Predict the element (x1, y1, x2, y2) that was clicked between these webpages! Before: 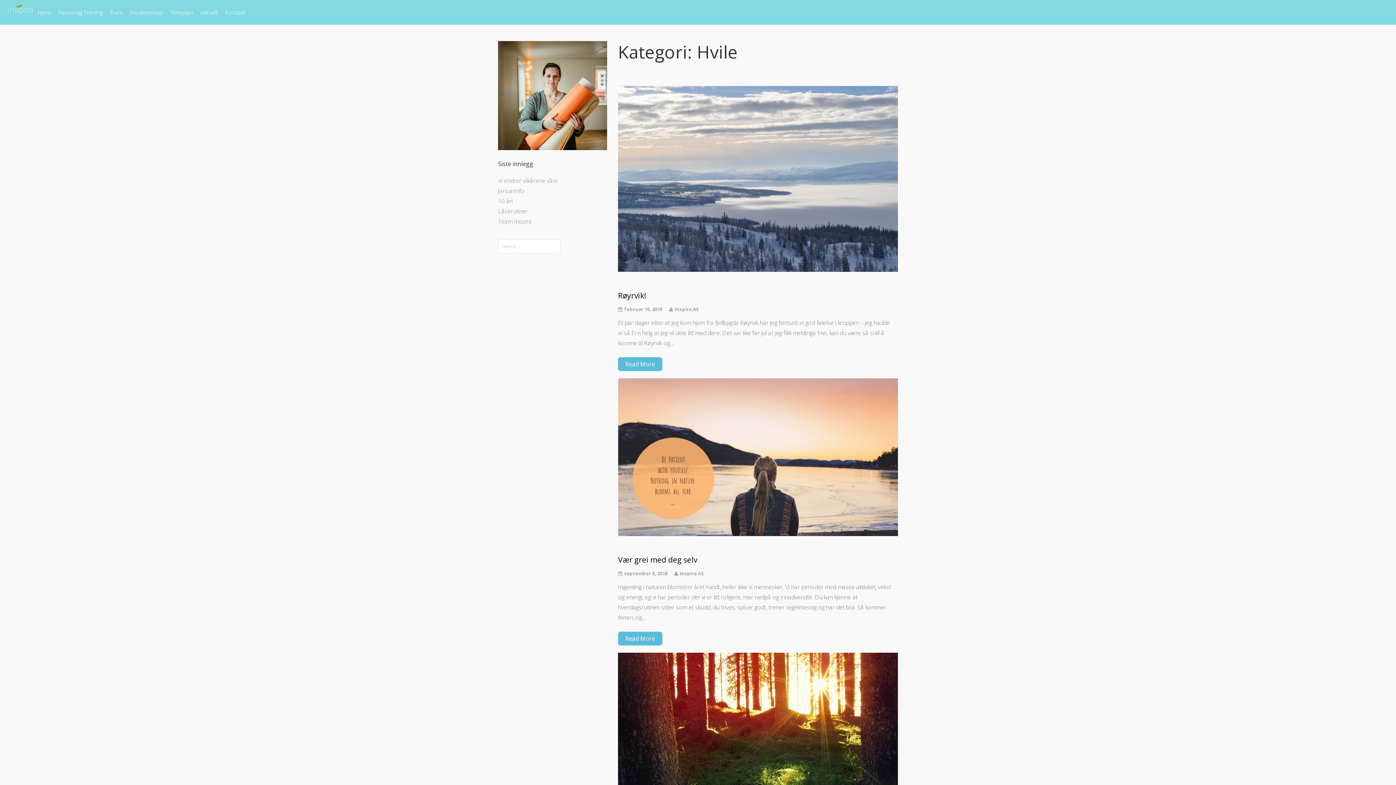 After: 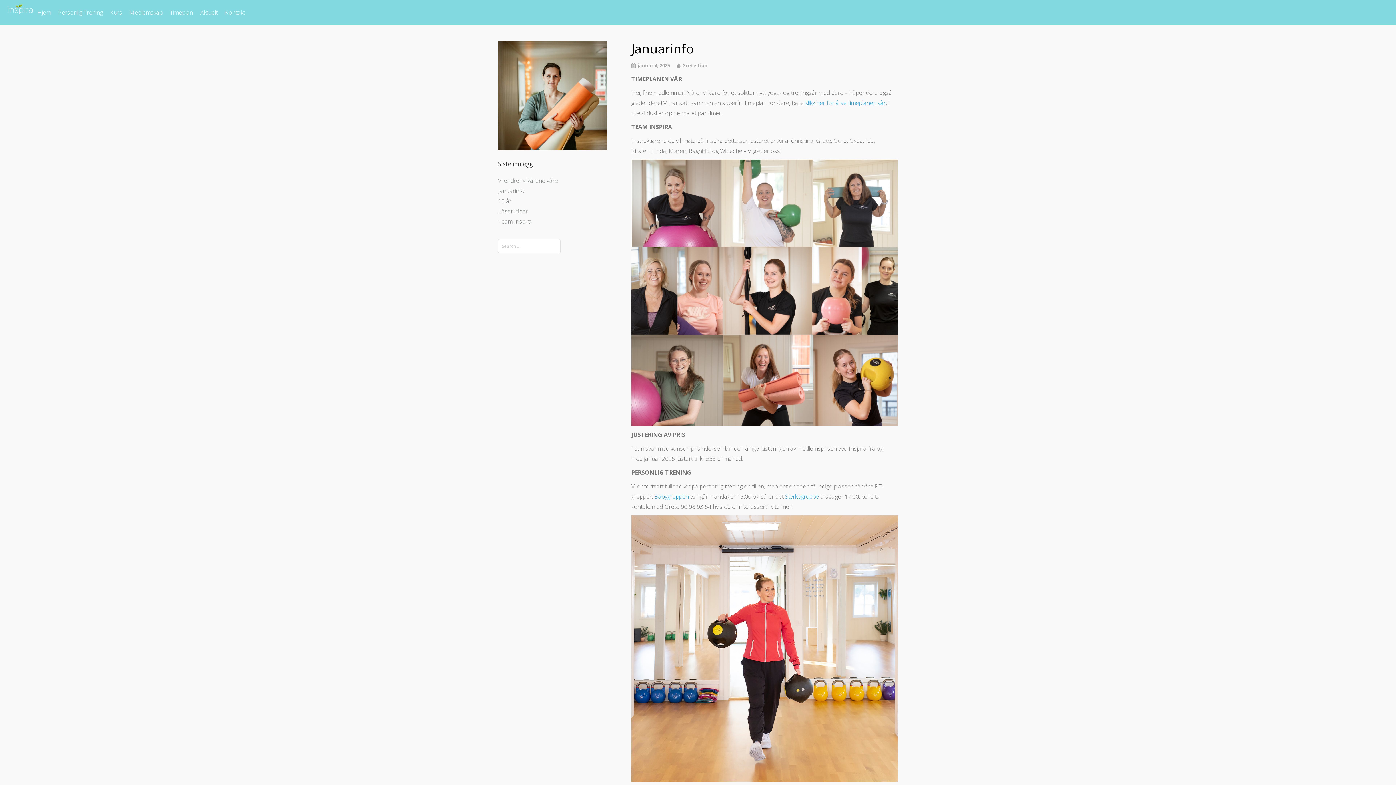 Action: label: Januarinfo bbox: (498, 186, 524, 194)